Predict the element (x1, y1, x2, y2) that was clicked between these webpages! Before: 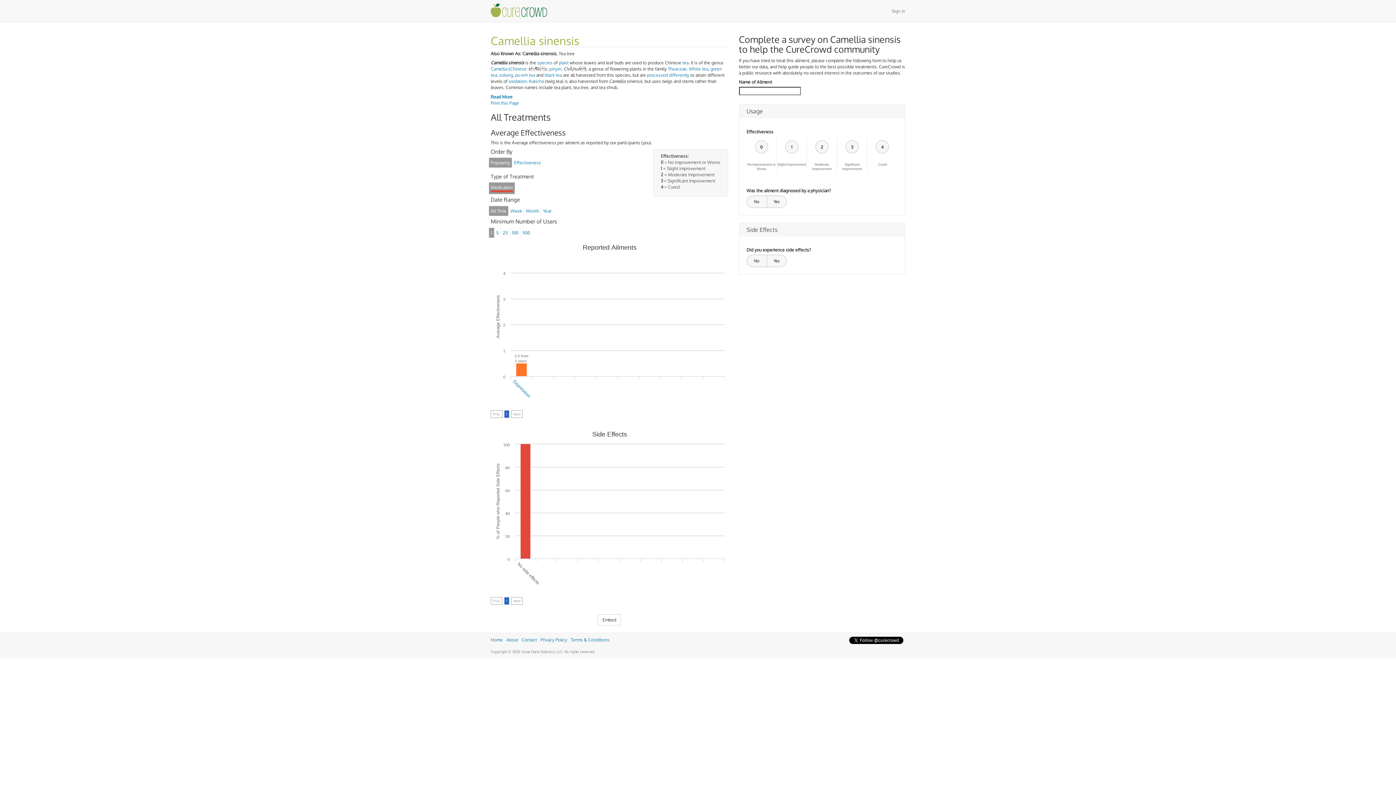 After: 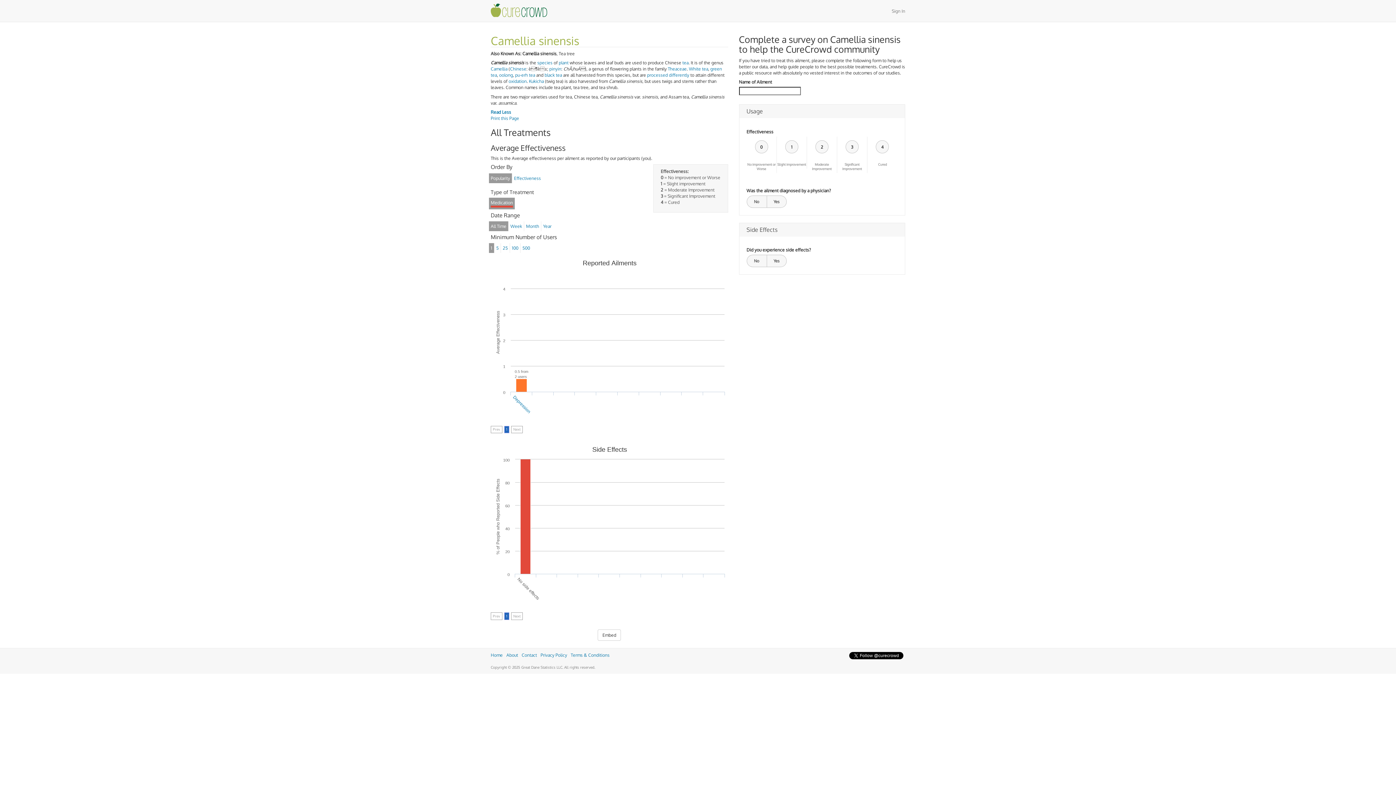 Action: bbox: (490, 94, 512, 99) label: Read More